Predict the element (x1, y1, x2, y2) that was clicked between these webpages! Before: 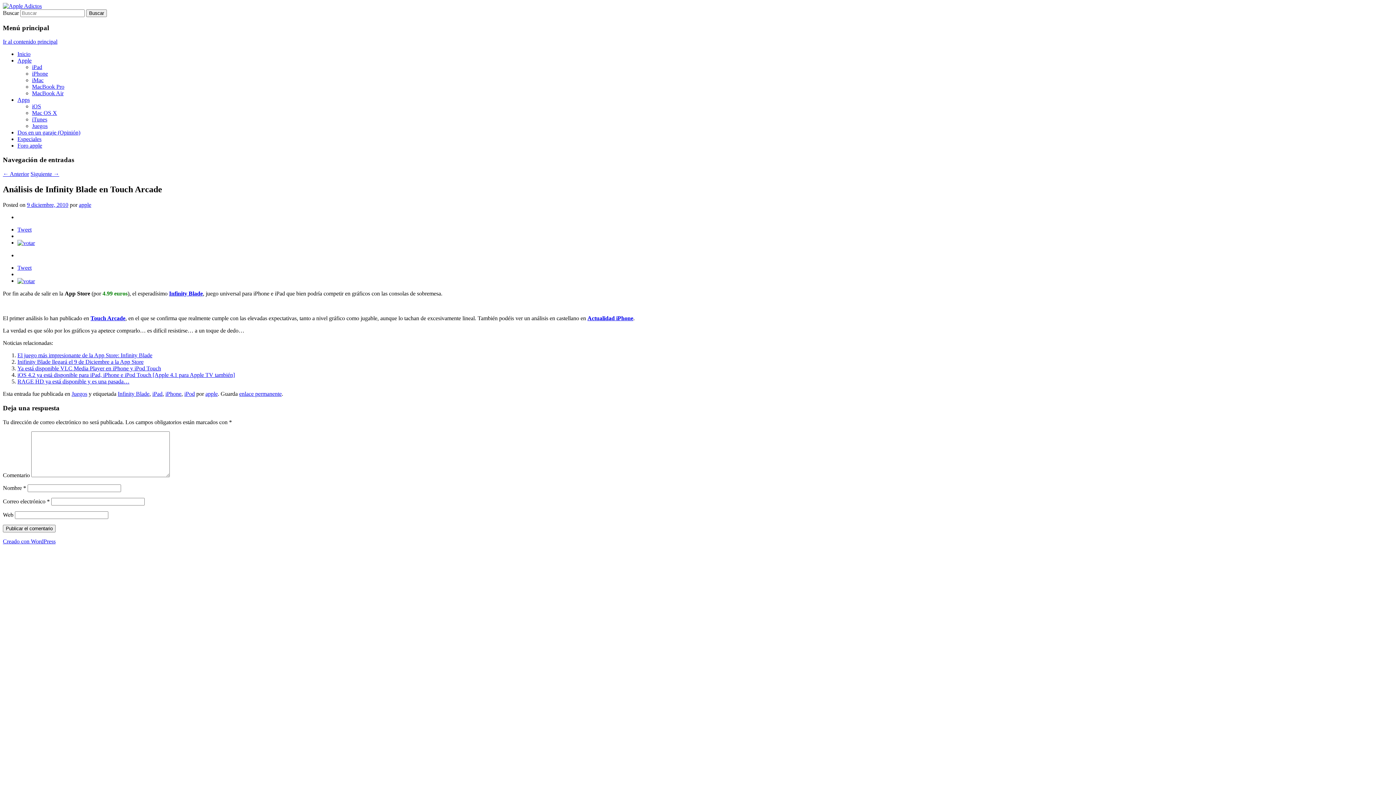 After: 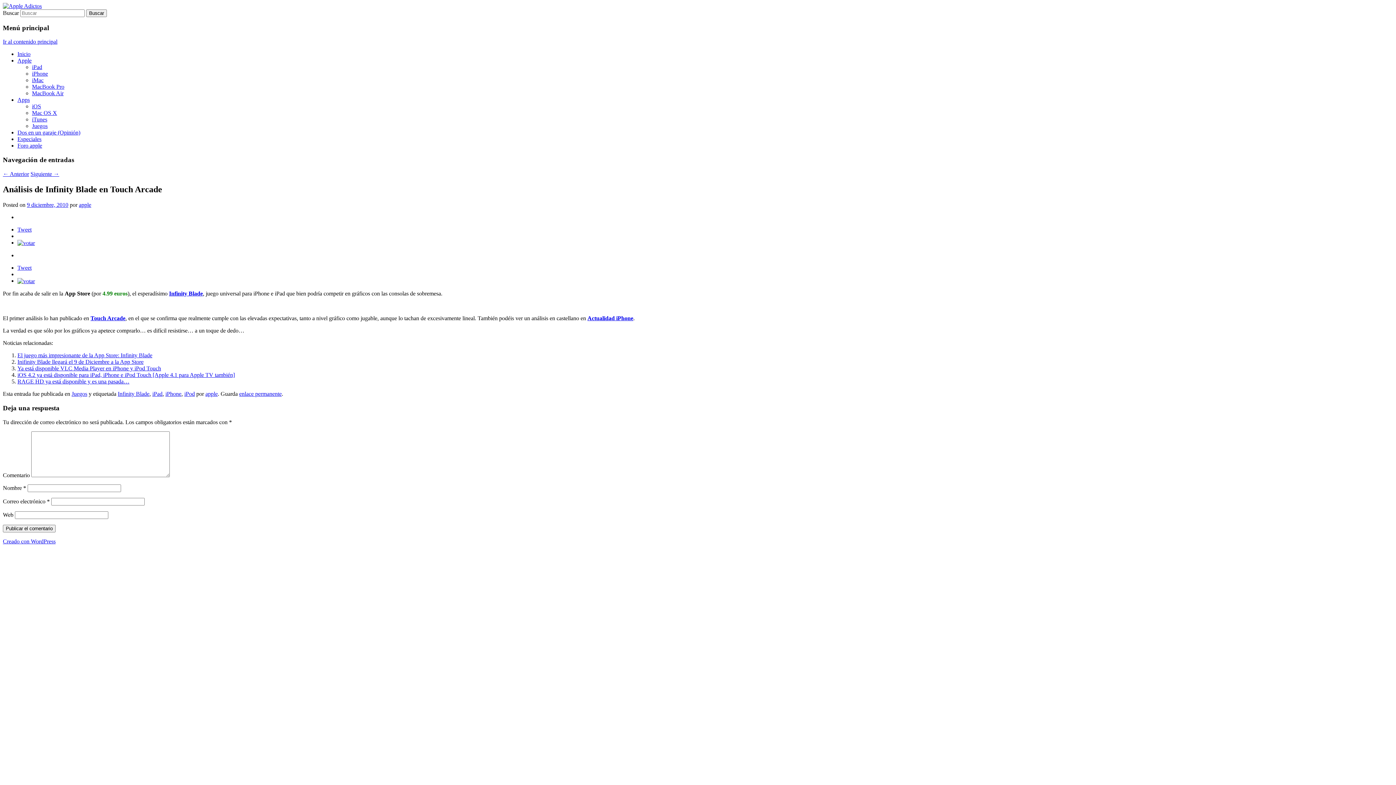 Action: label: Touch Arcade bbox: (90, 315, 125, 321)